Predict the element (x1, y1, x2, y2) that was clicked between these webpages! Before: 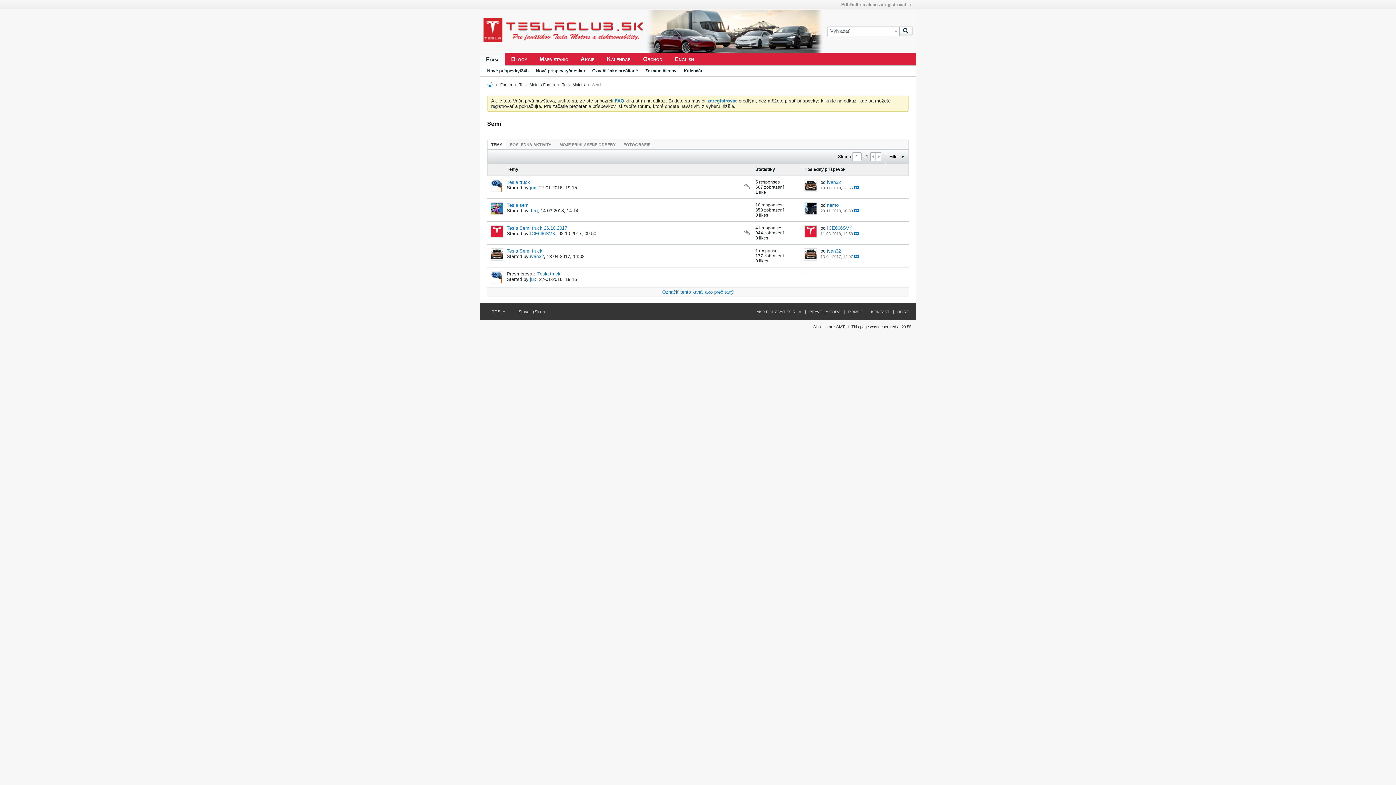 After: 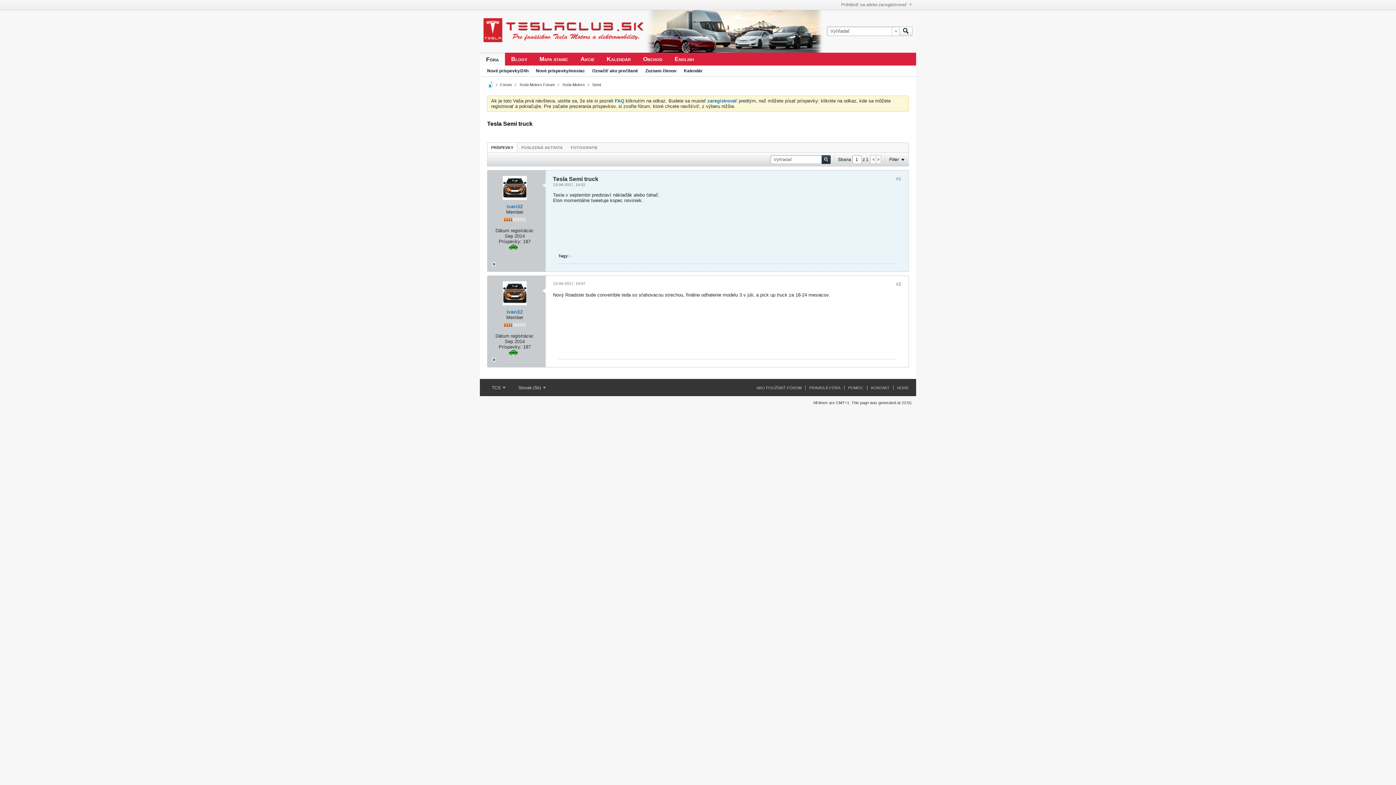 Action: label:   bbox: (854, 254, 859, 258)